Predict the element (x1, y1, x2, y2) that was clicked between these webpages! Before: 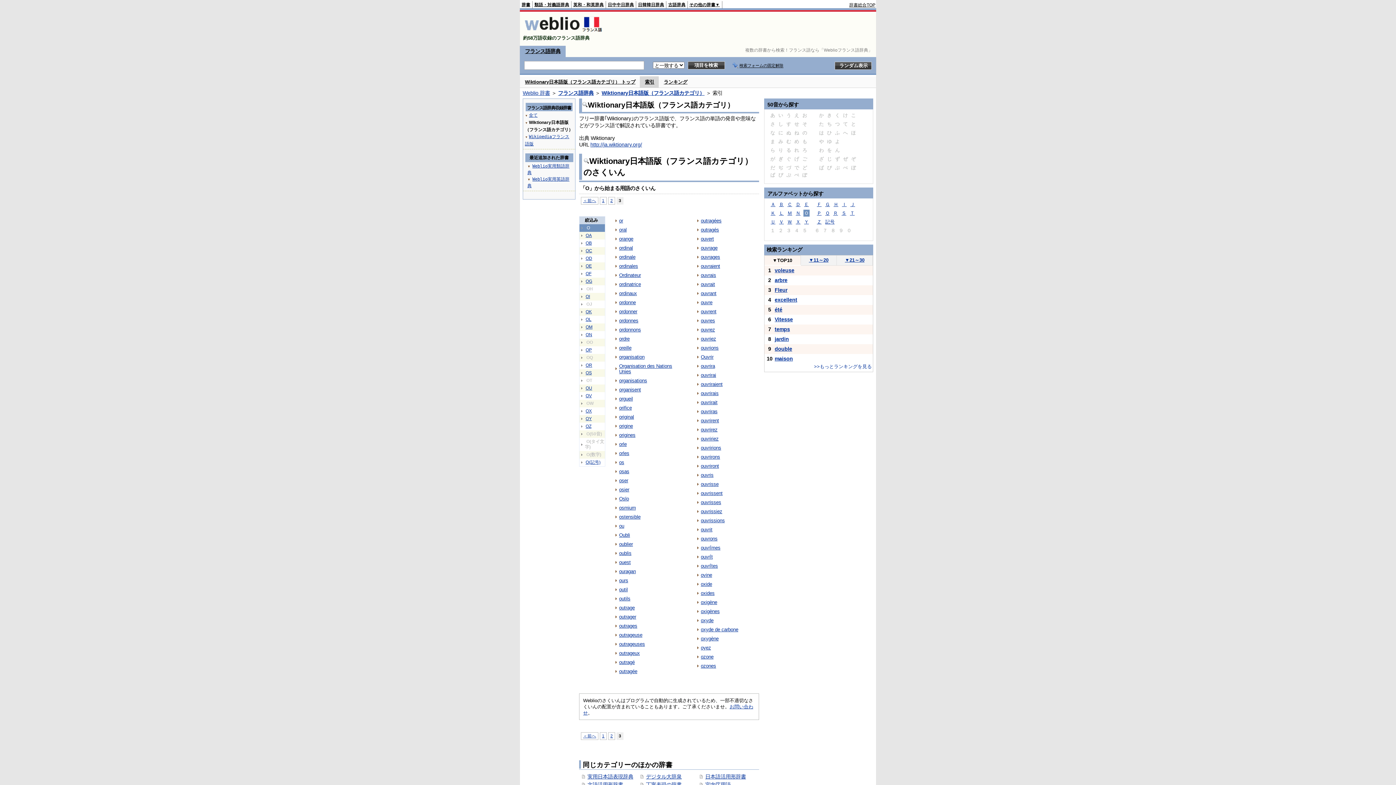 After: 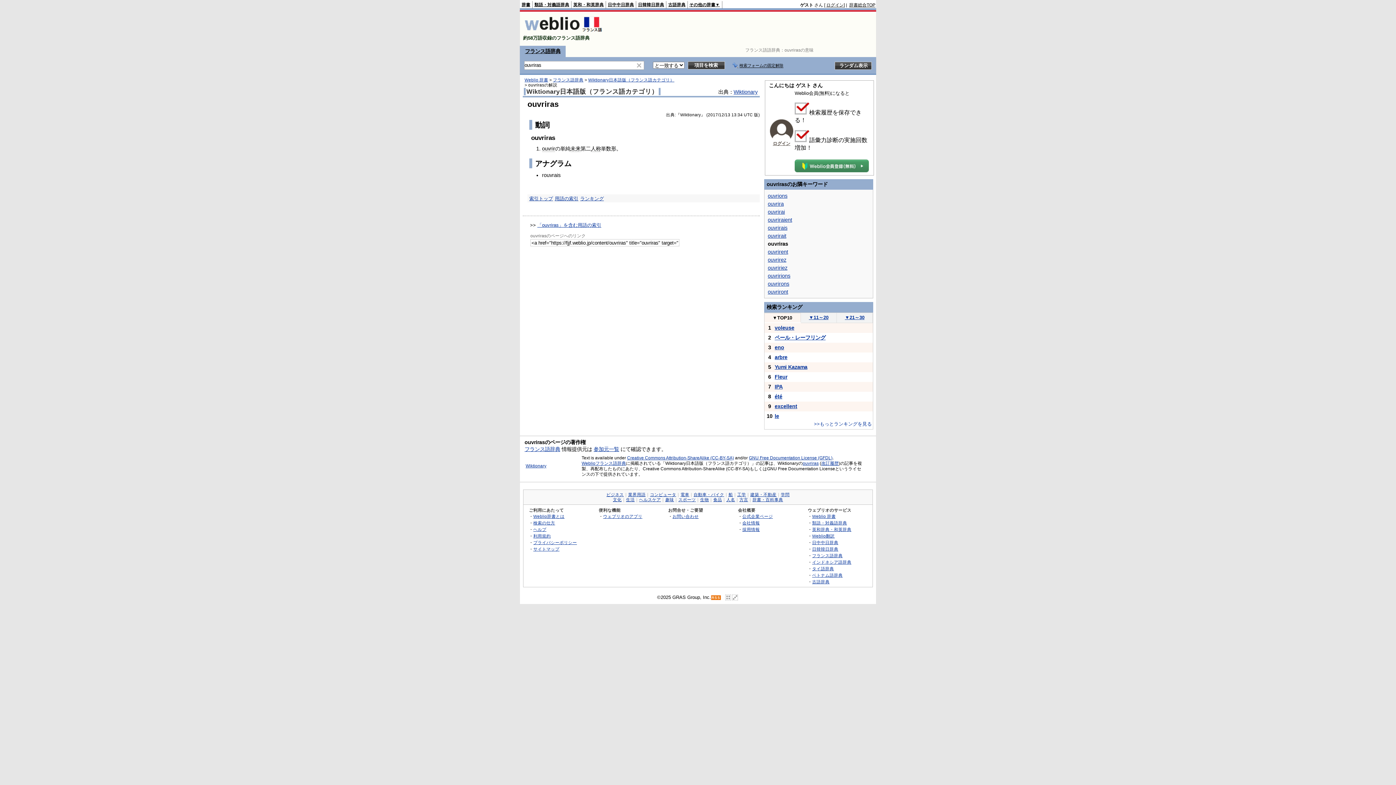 Action: bbox: (701, 409, 717, 414) label: ouvriras